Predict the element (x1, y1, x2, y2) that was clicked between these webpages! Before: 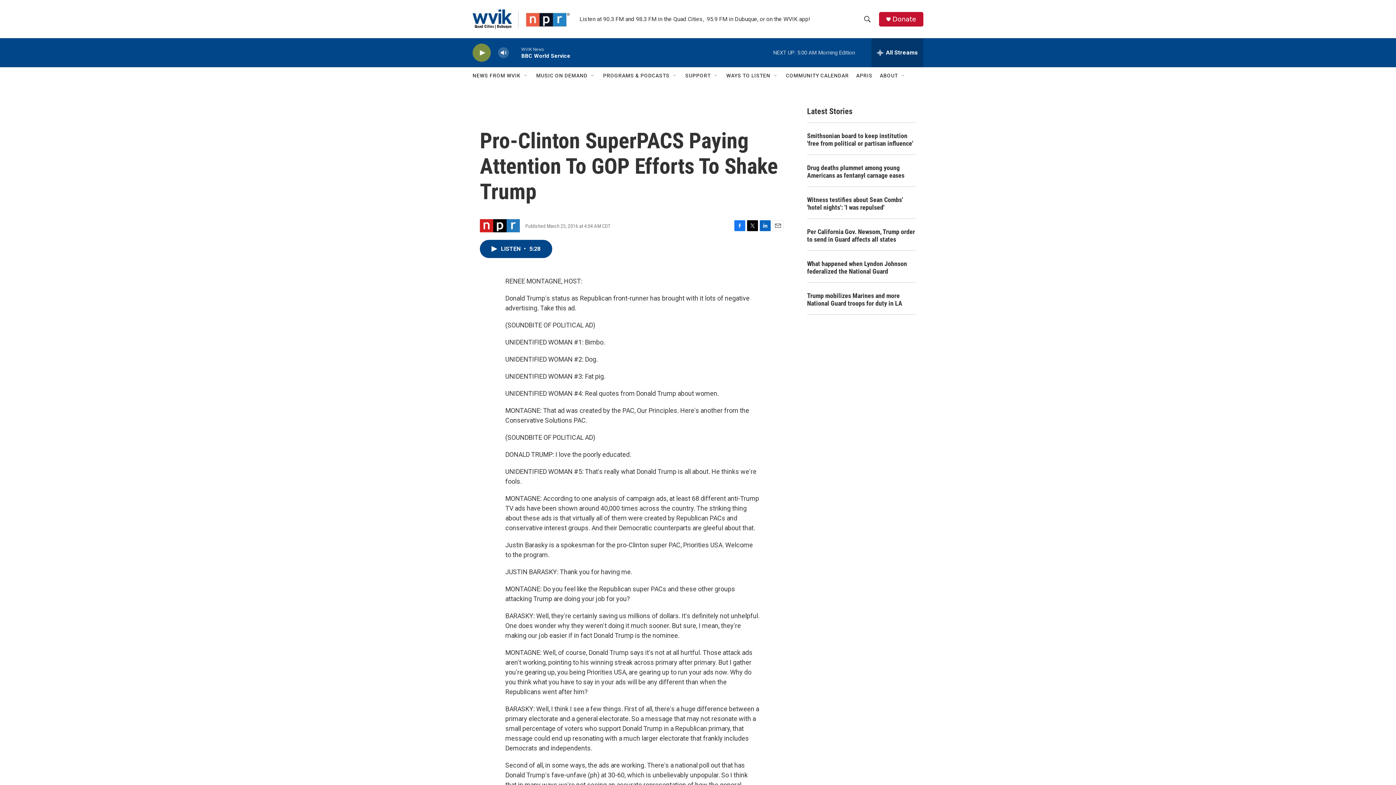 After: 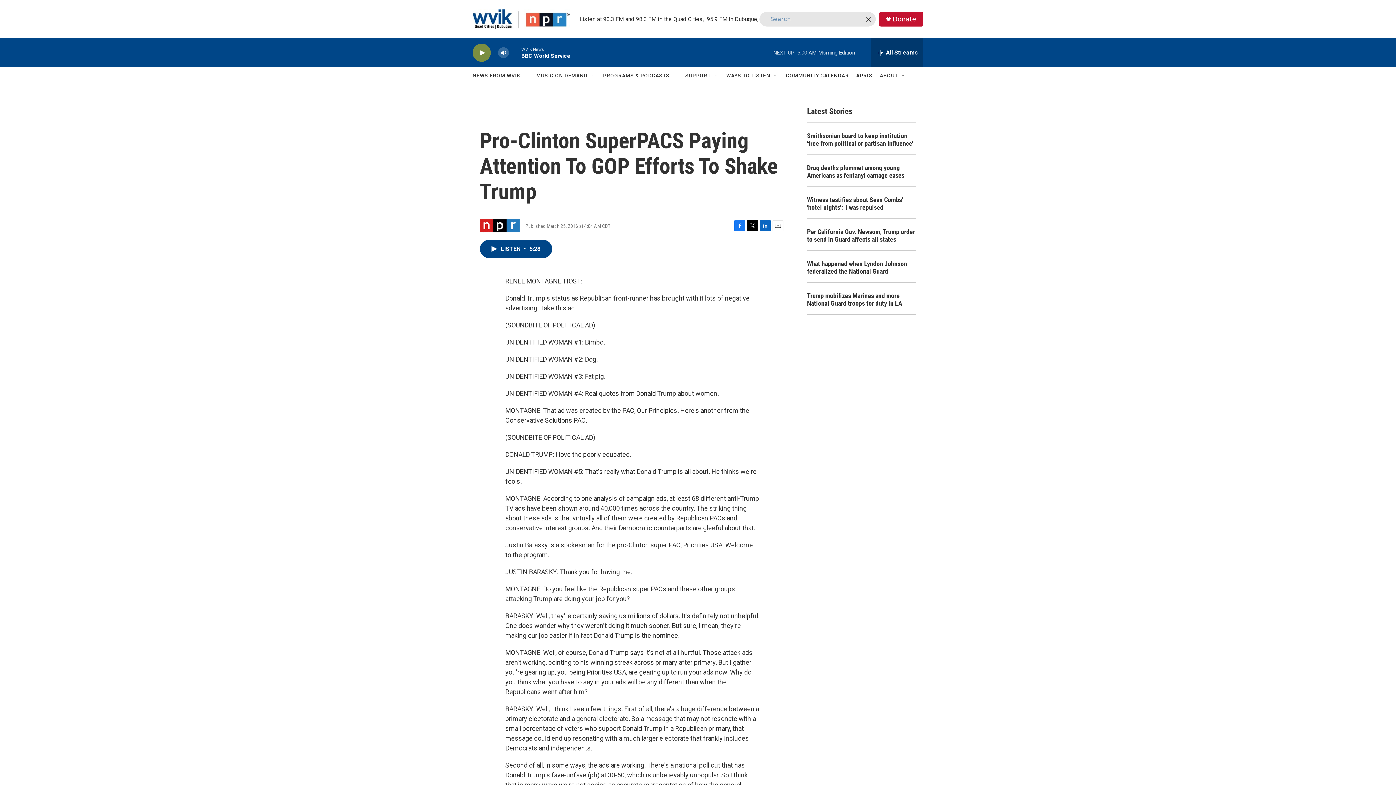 Action: label: header-search-icon bbox: (860, 11, 874, 26)